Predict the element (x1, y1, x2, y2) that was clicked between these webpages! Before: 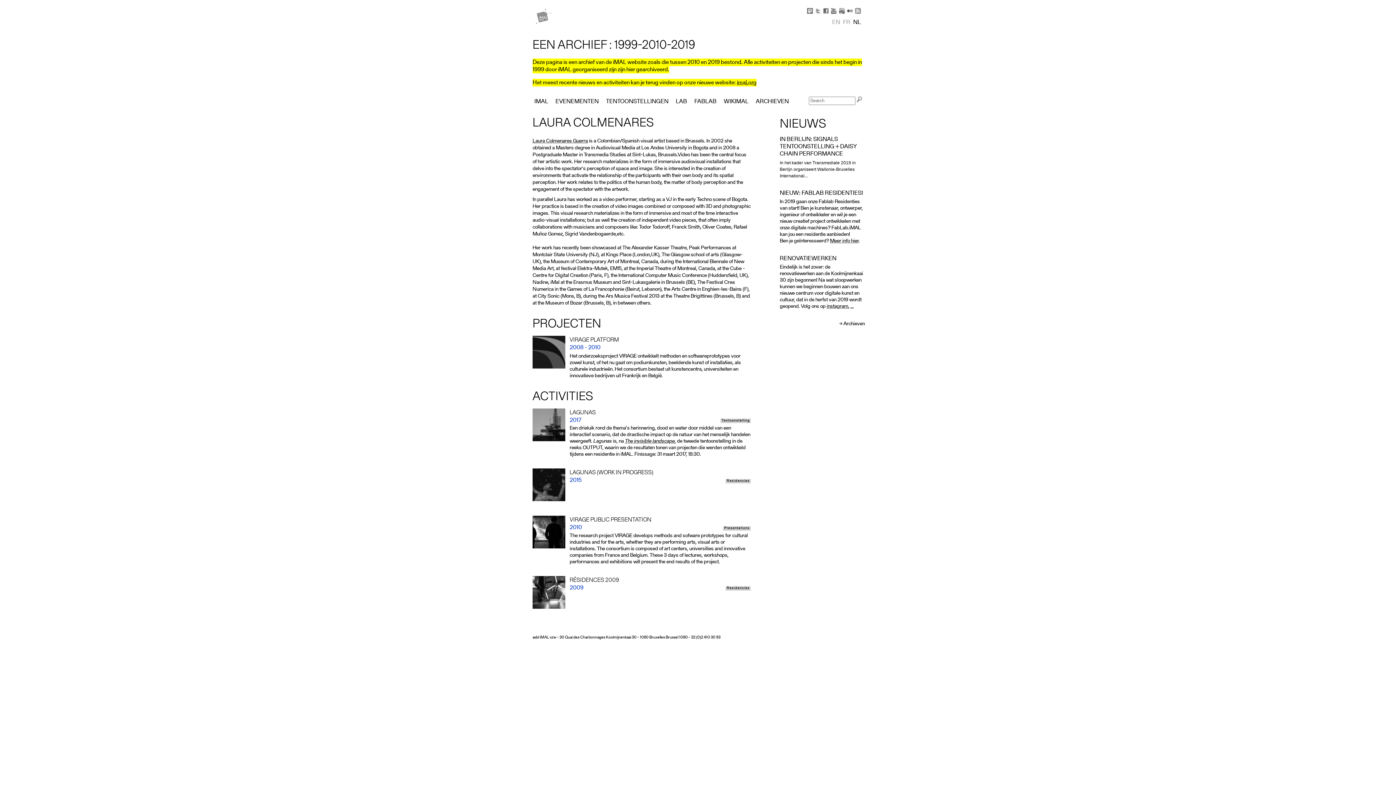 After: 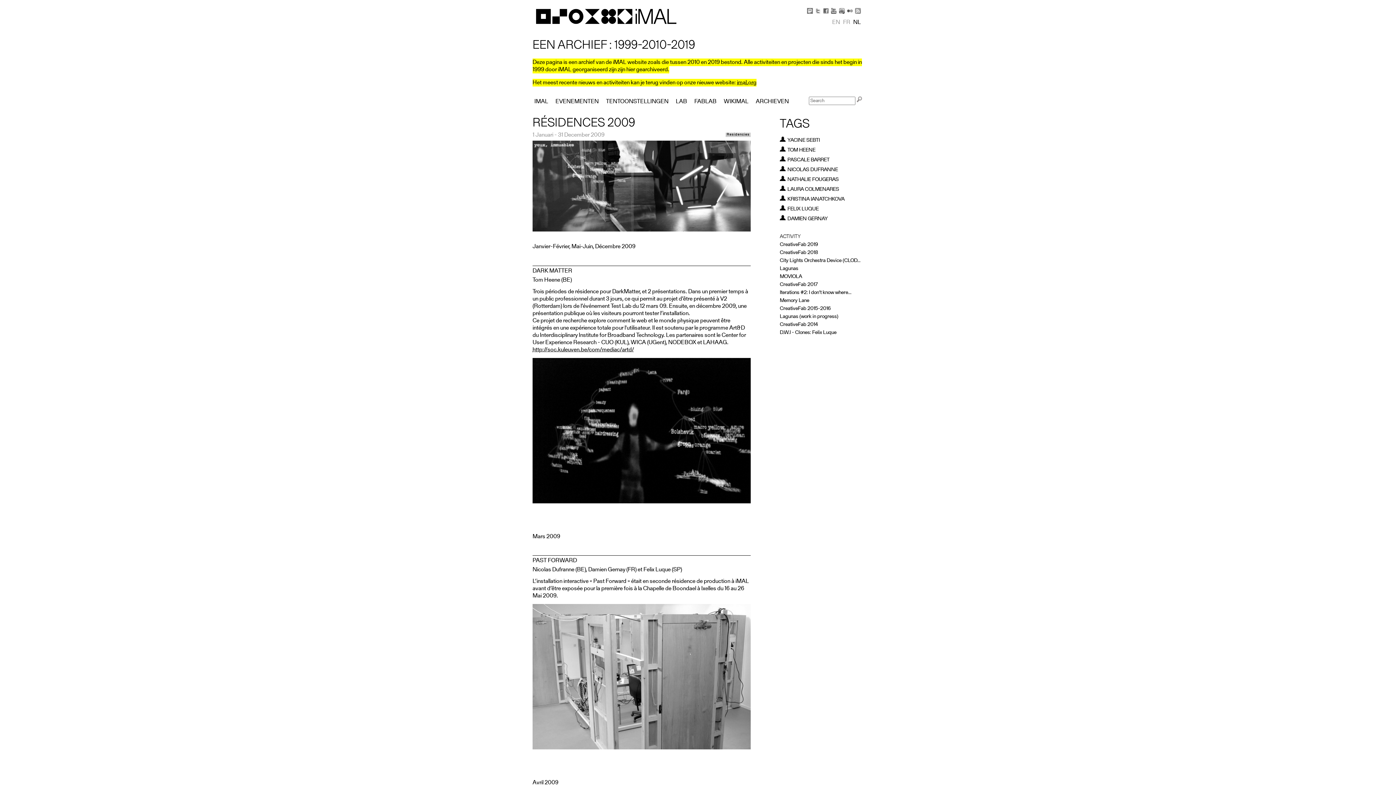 Action: bbox: (532, 576, 567, 616)